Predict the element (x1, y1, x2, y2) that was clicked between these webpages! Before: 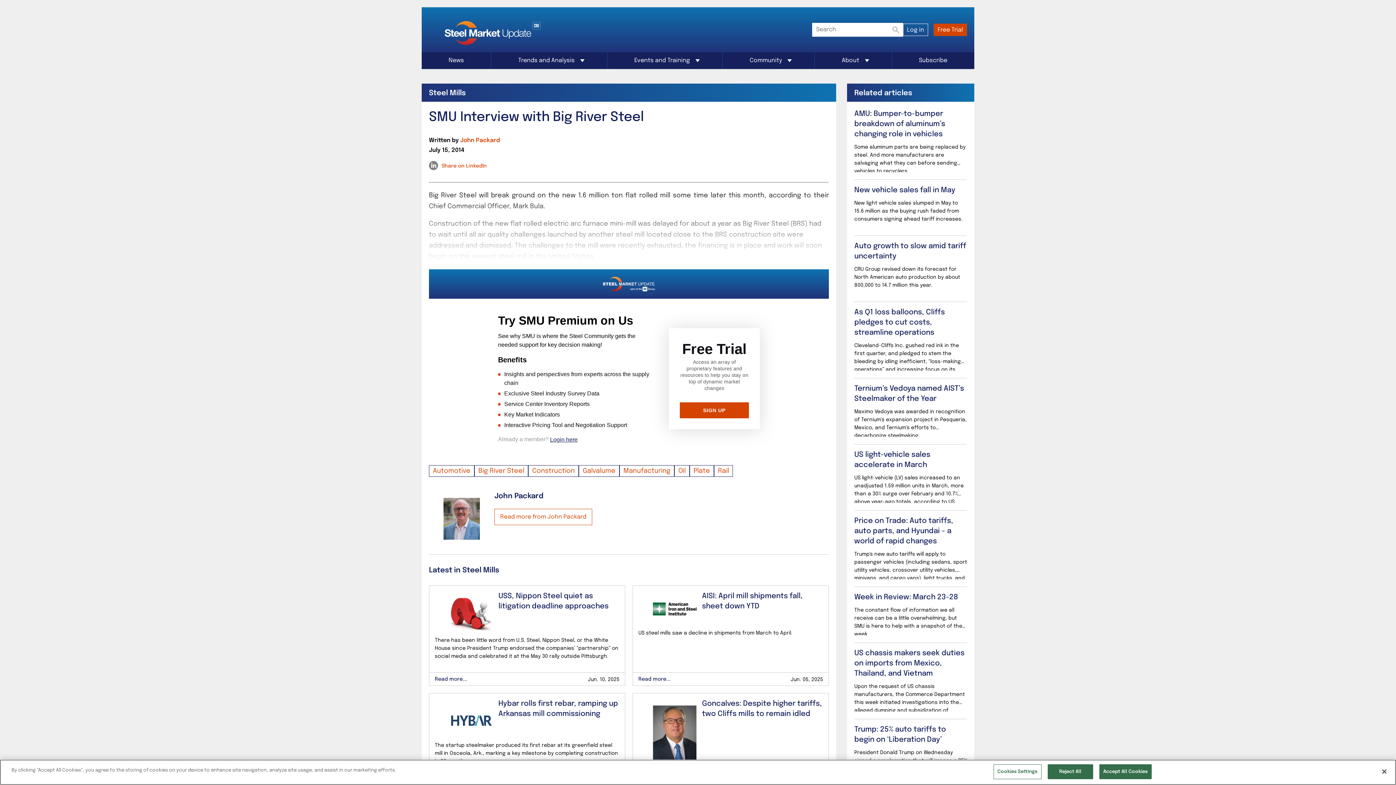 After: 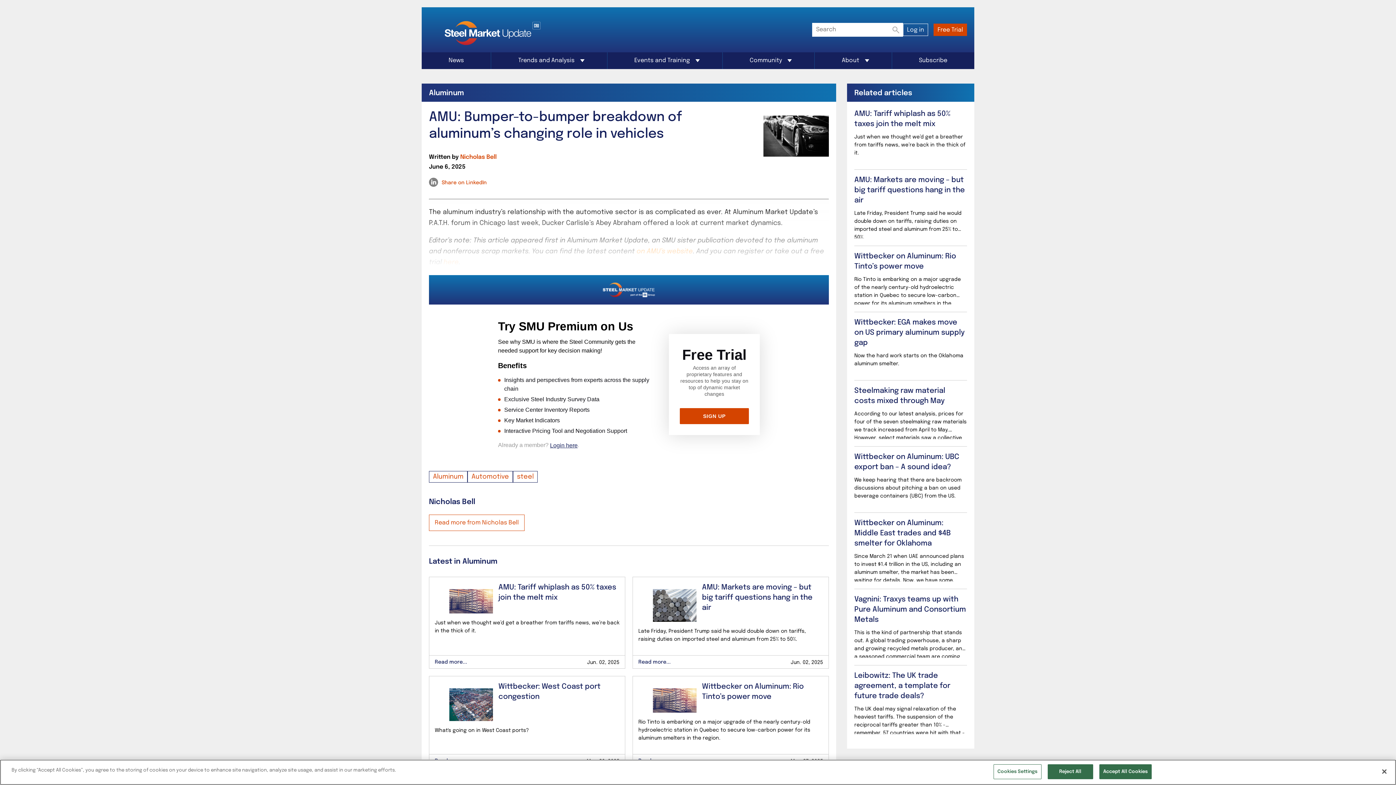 Action: bbox: (854, 109, 967, 172) label: Visit this post